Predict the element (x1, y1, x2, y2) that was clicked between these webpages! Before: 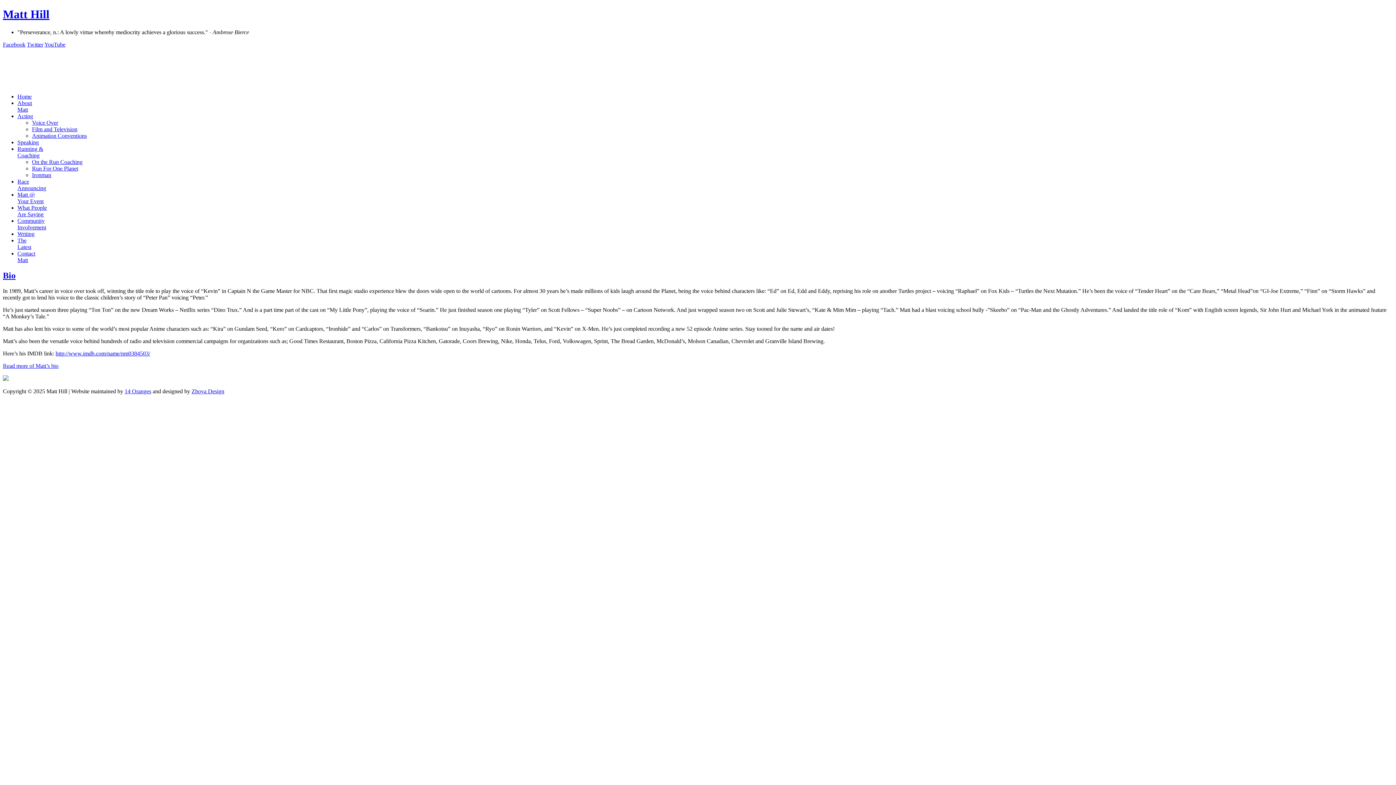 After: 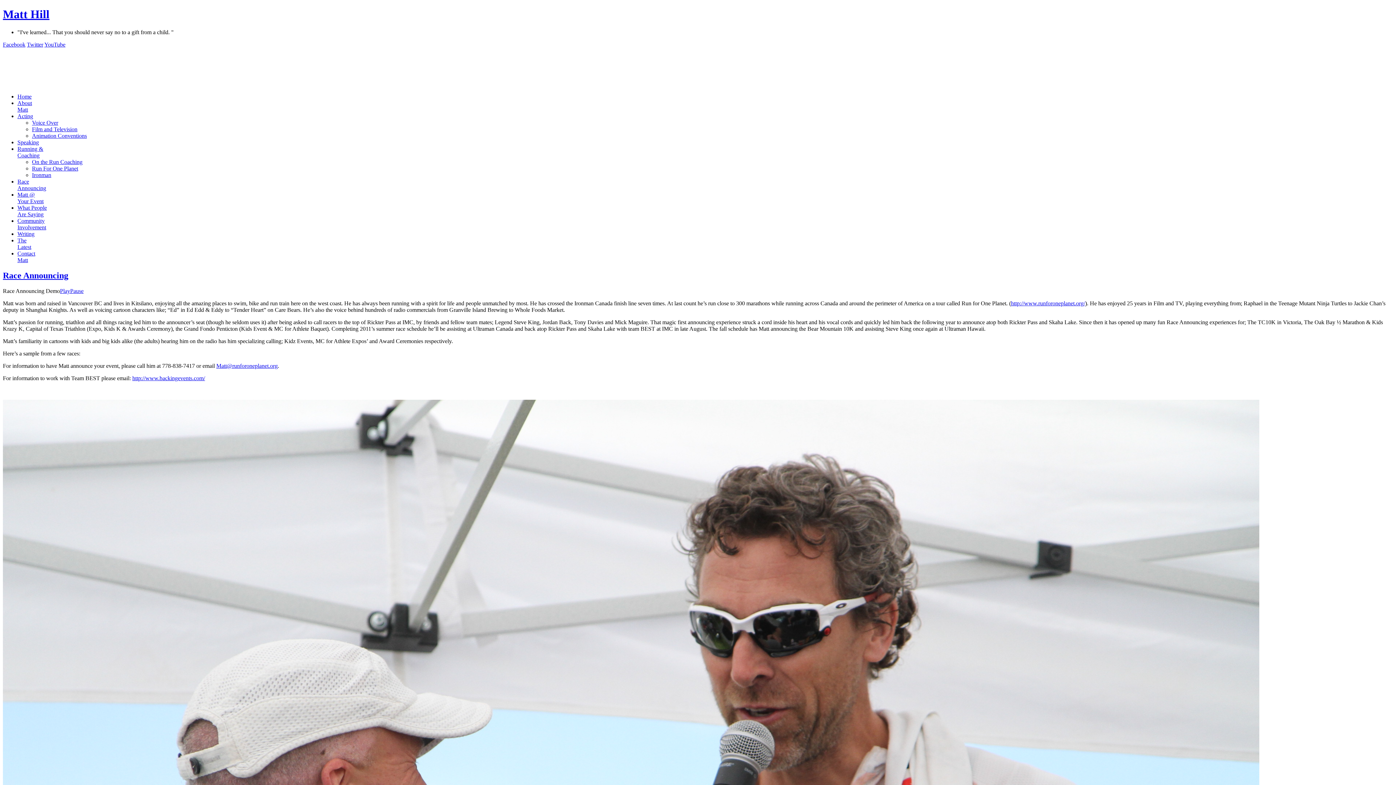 Action: label: Race
Announcing bbox: (17, 178, 46, 191)